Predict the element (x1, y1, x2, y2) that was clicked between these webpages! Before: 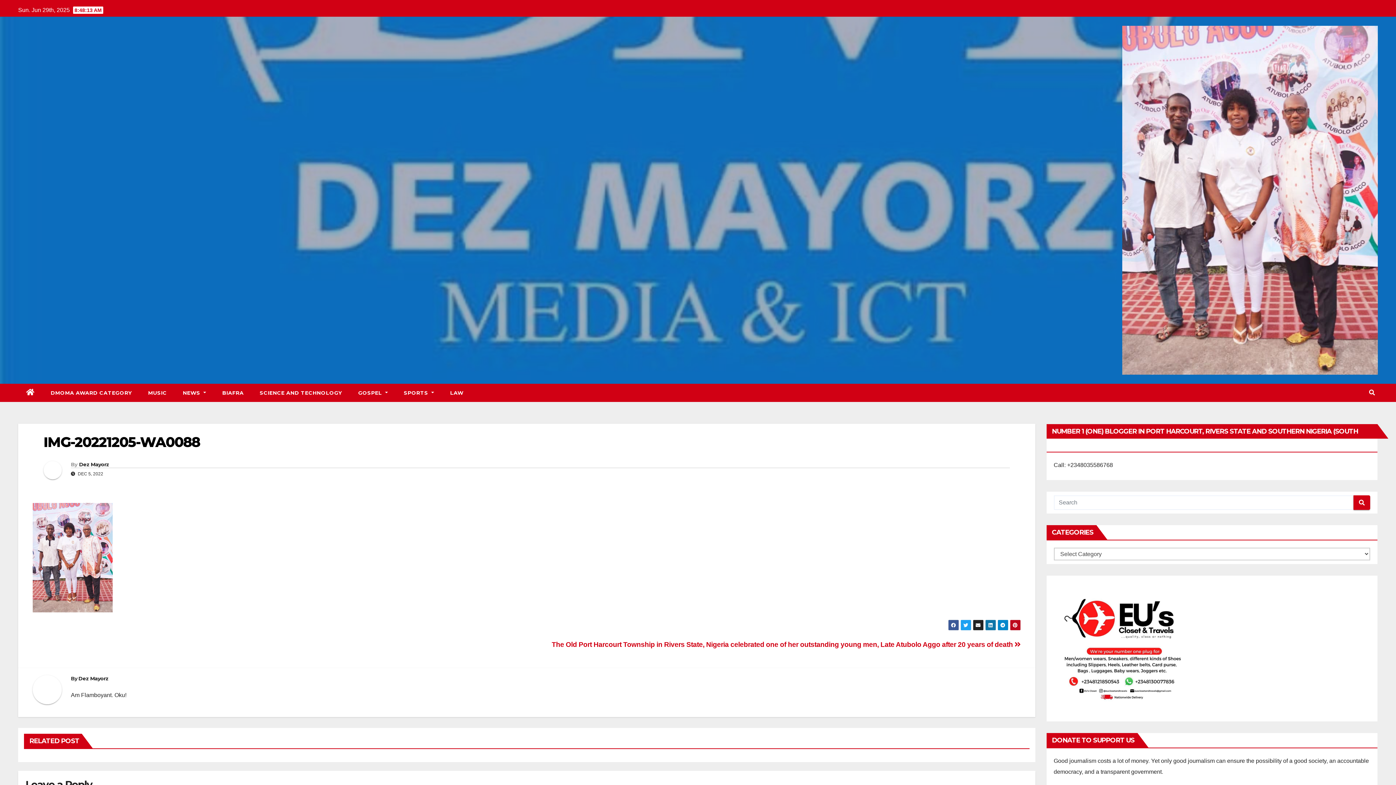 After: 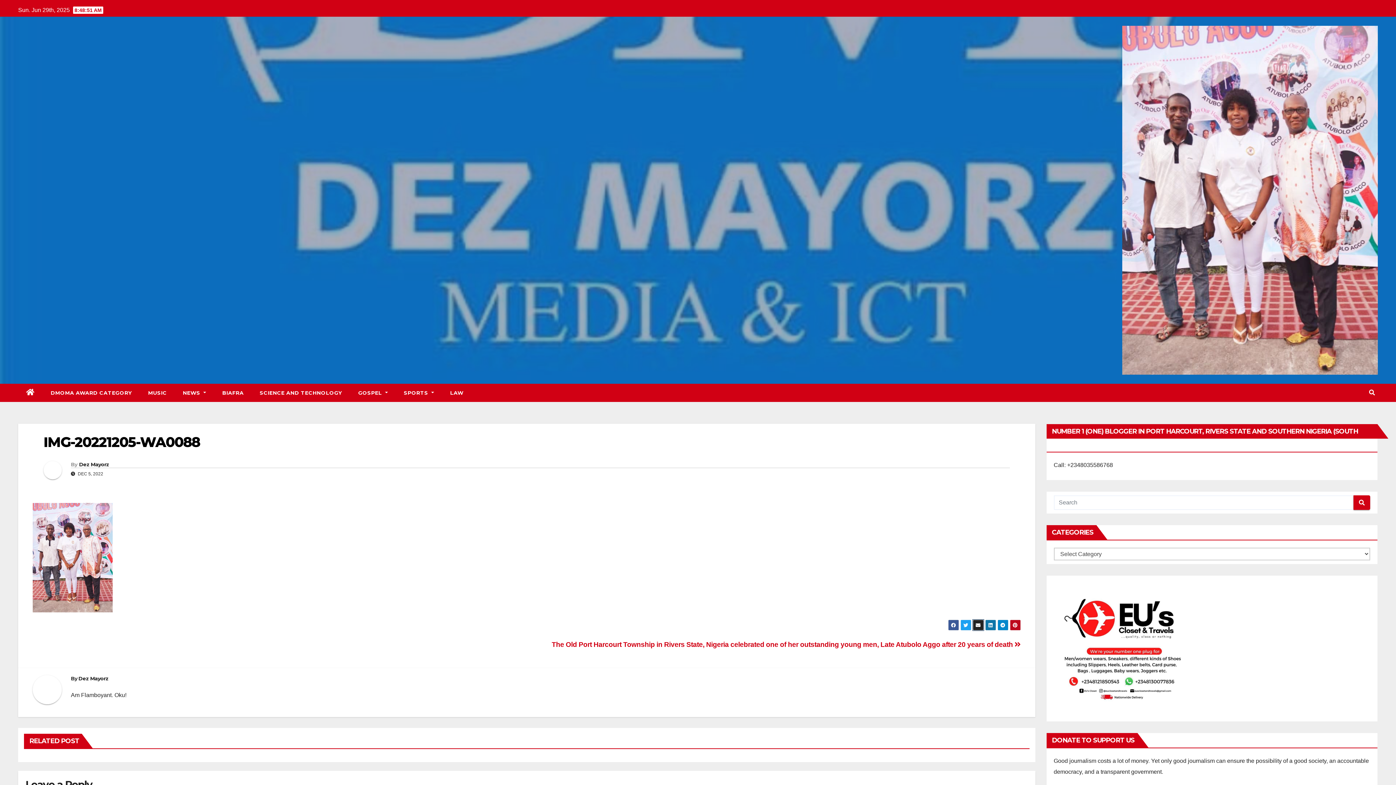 Action: bbox: (972, 619, 983, 630)